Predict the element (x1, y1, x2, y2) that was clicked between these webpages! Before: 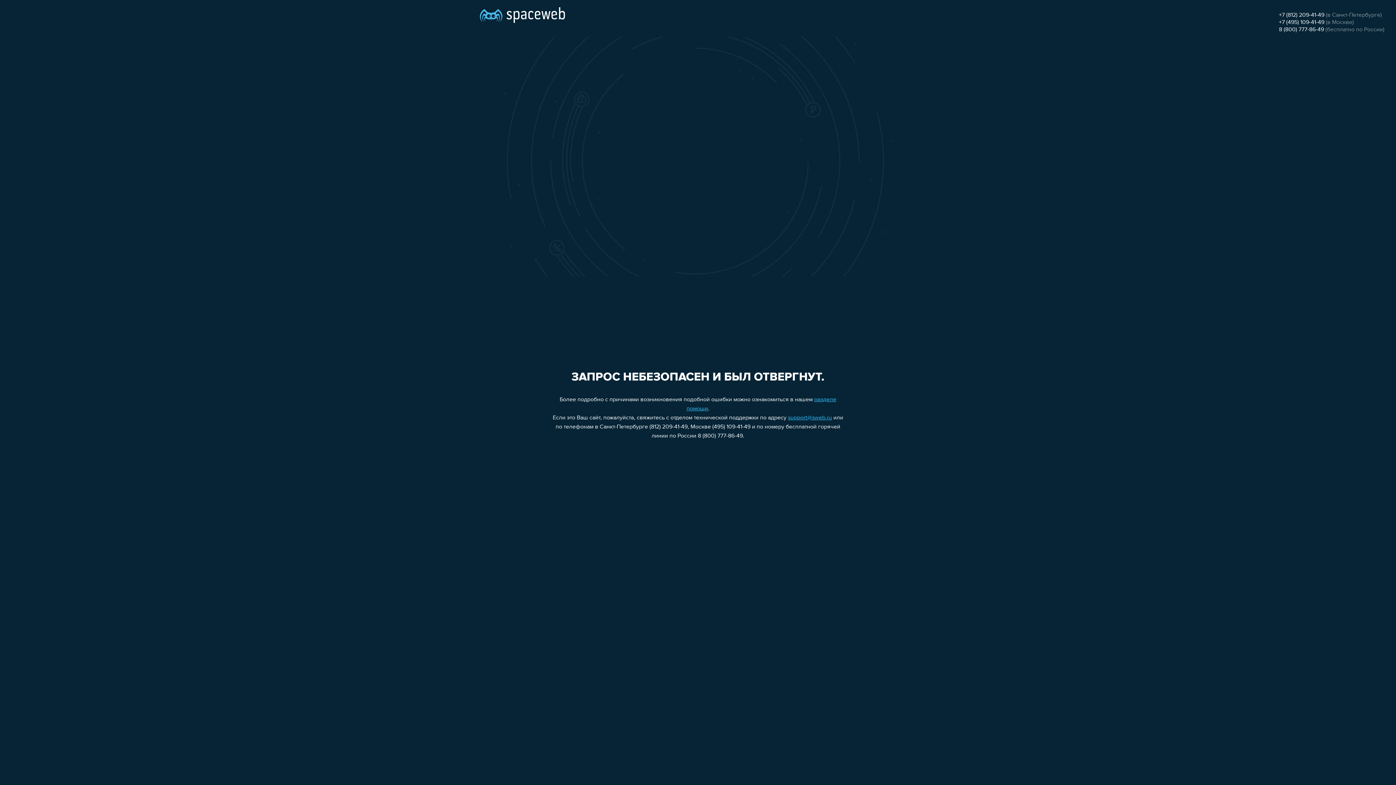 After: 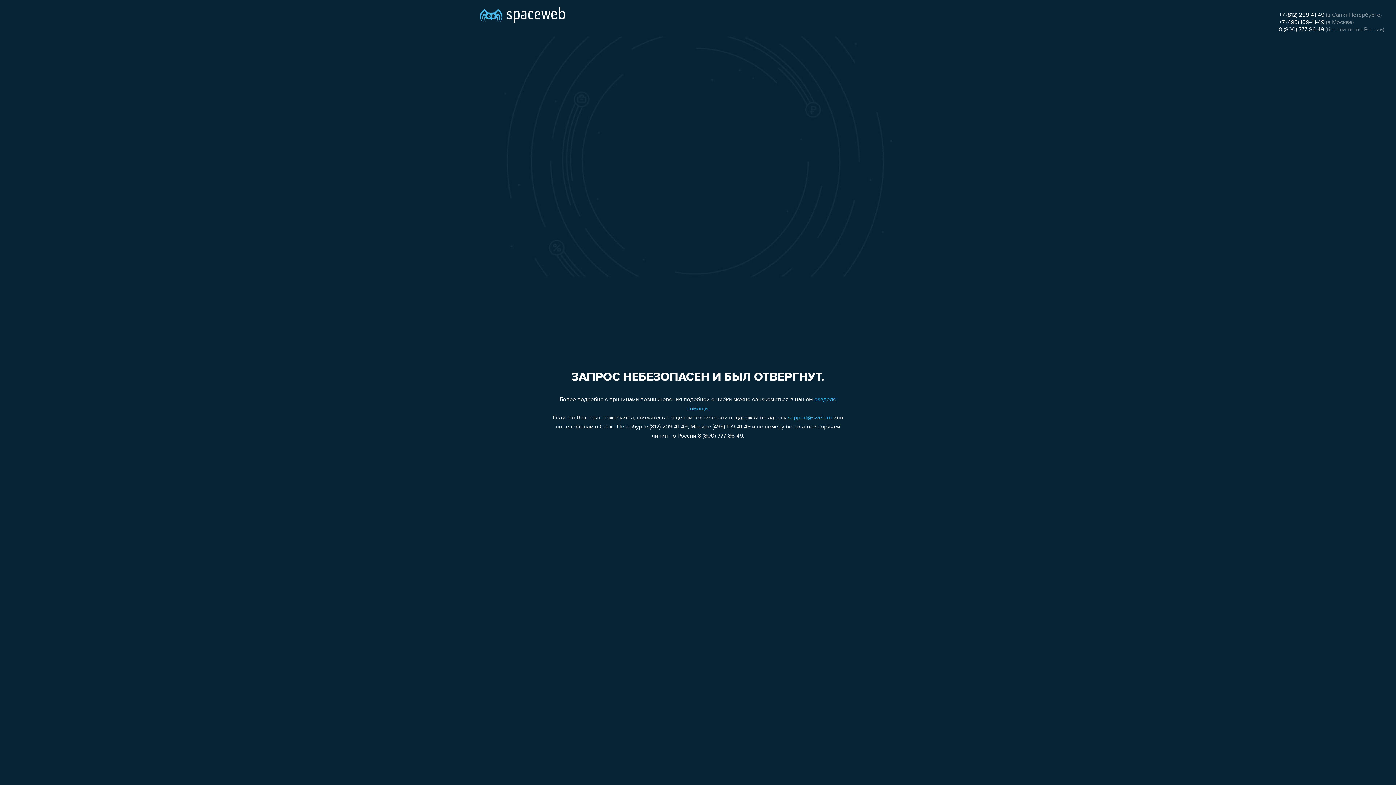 Action: label: support@sweb.ru bbox: (788, 415, 832, 421)